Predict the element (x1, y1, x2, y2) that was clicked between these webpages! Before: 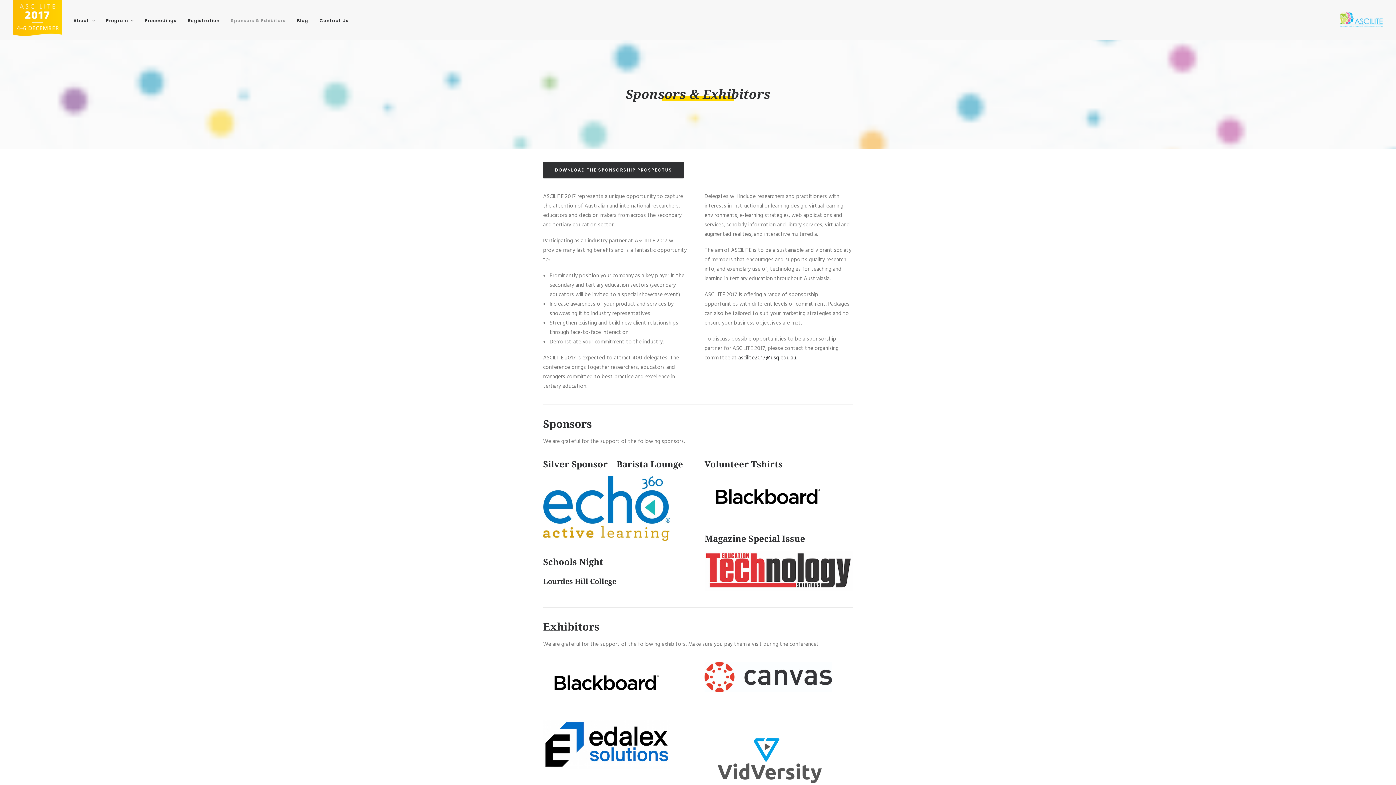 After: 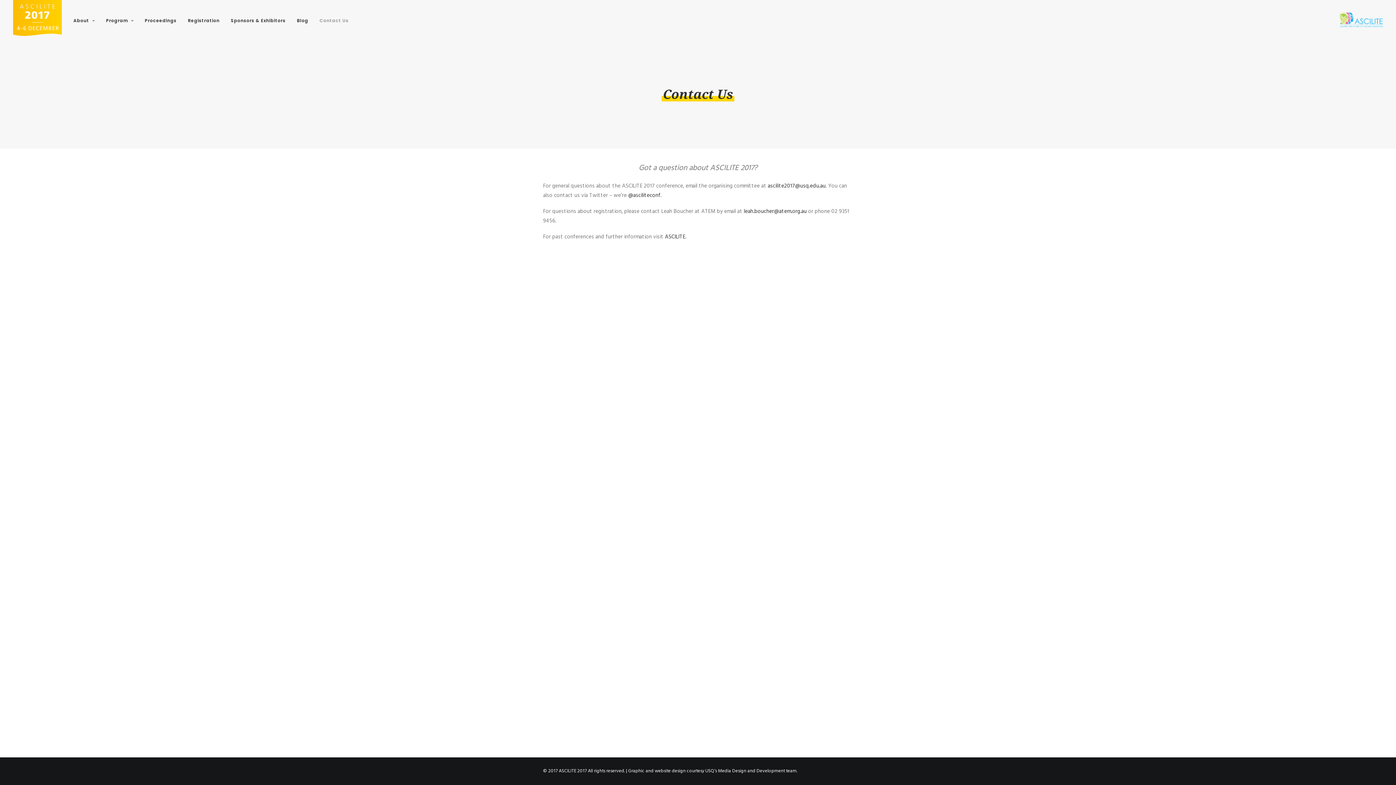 Action: label: Contact Us bbox: (314, 0, 353, 39)